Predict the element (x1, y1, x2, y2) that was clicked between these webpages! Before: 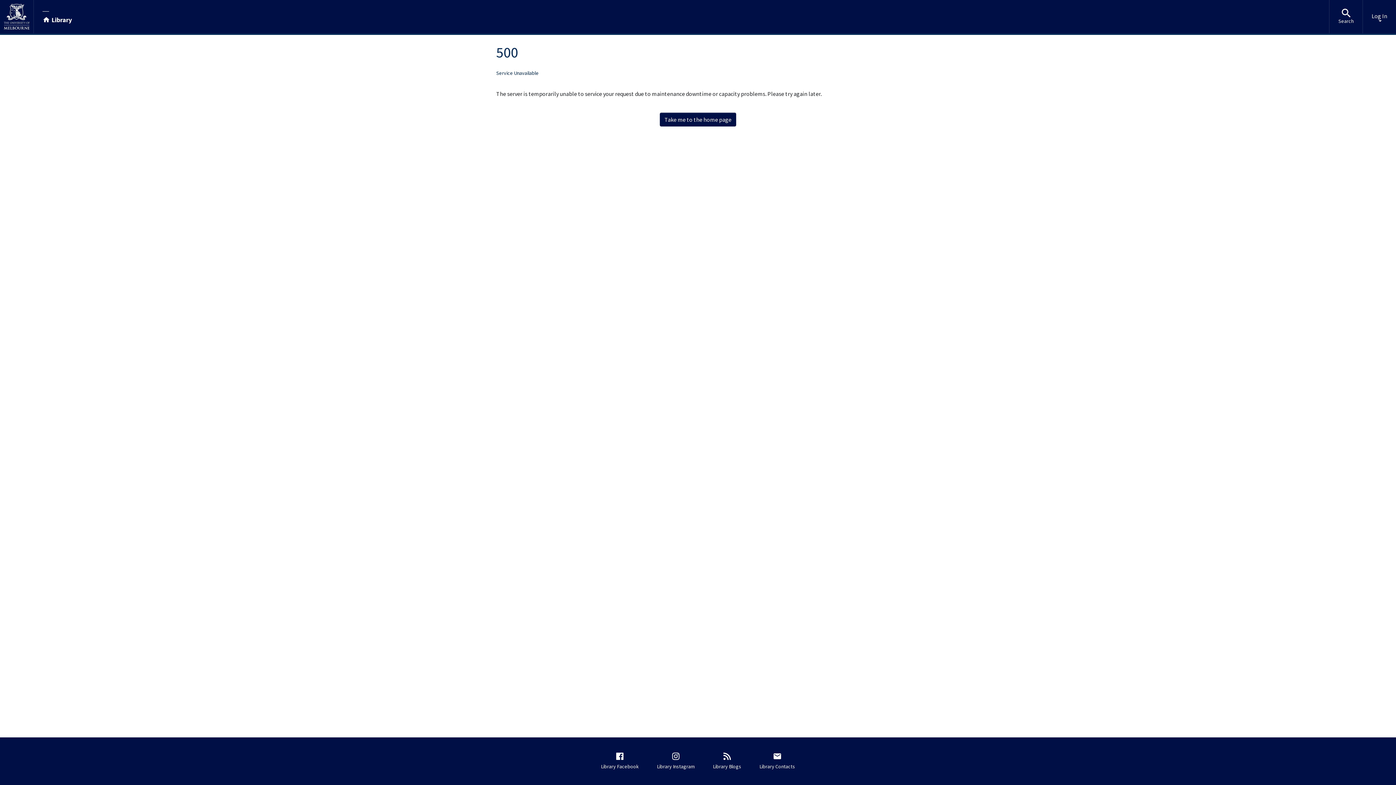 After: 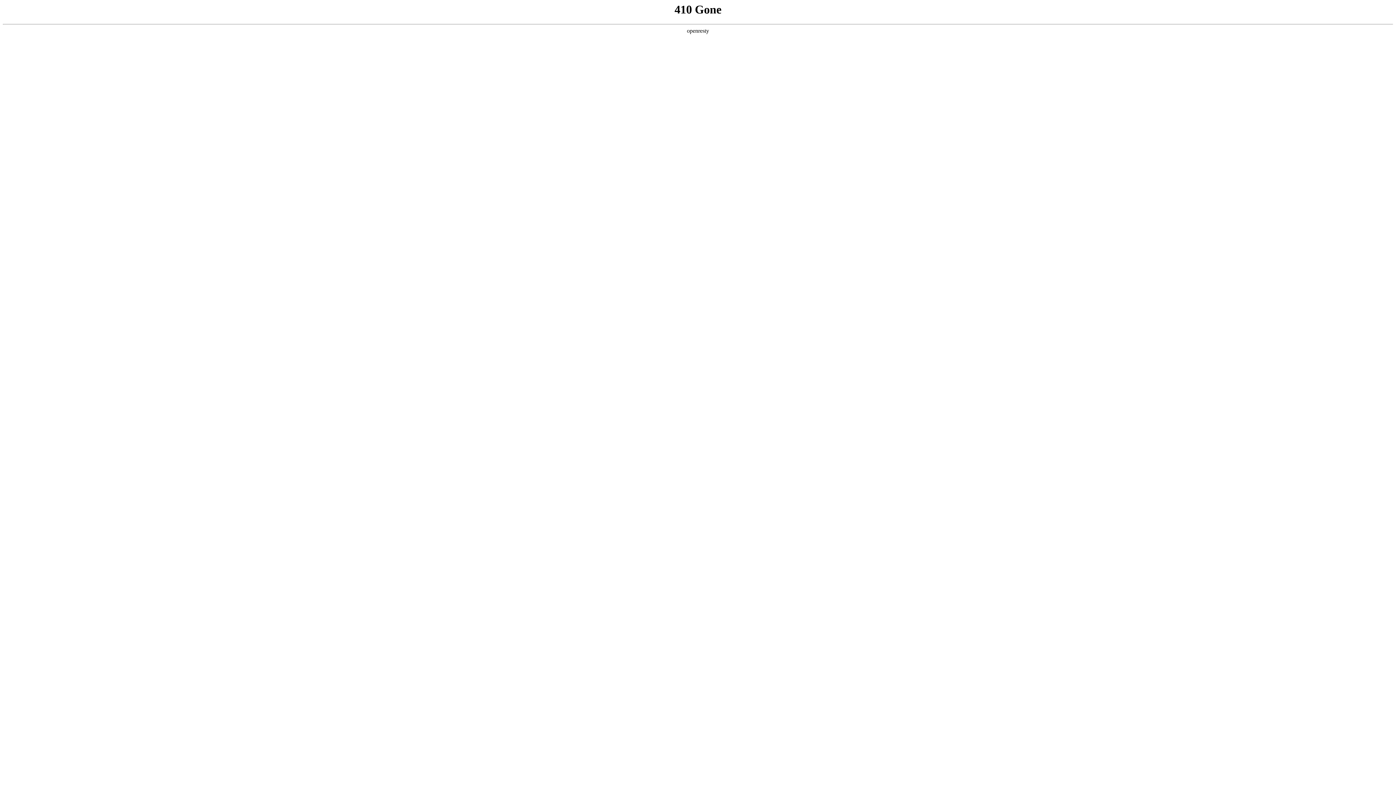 Action: bbox: (709, 748, 745, 774) label: Library Blogs